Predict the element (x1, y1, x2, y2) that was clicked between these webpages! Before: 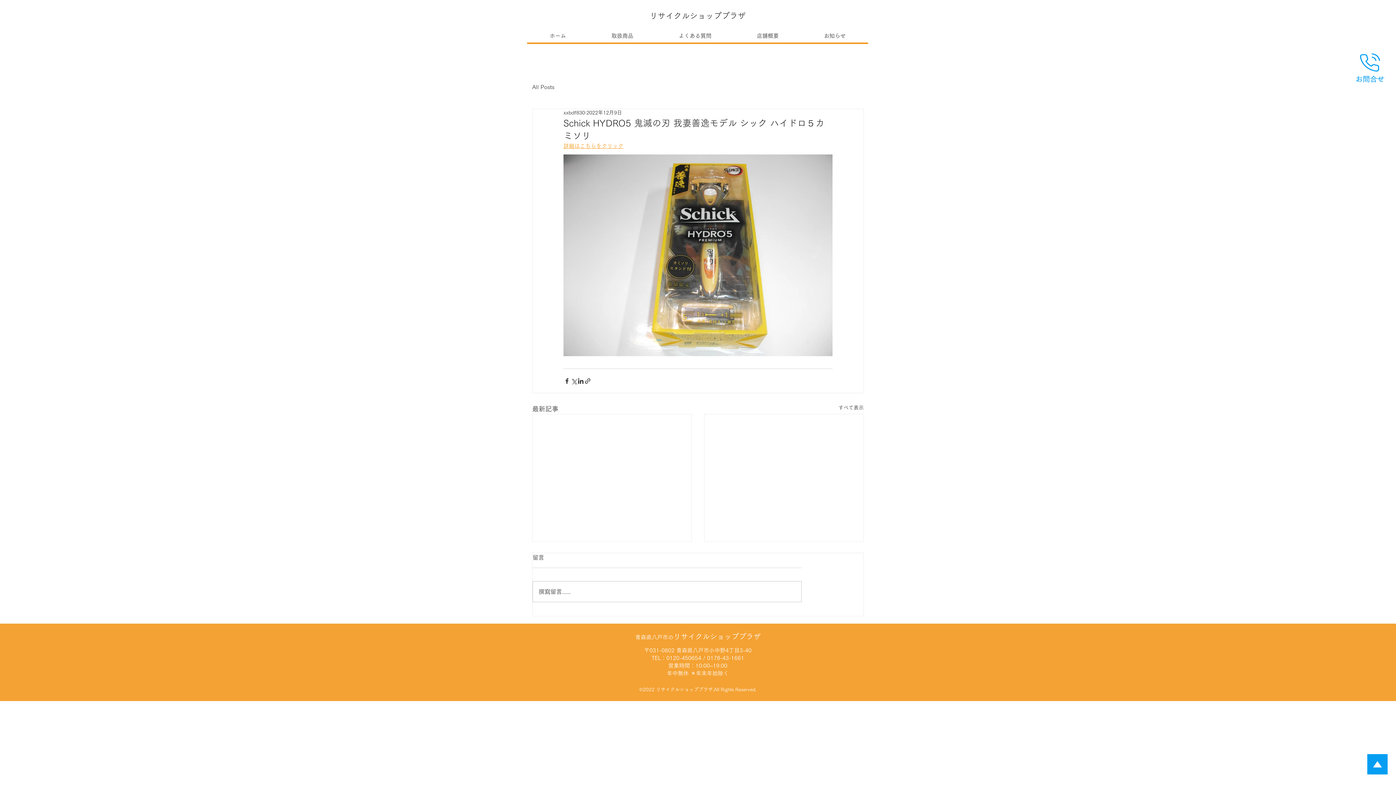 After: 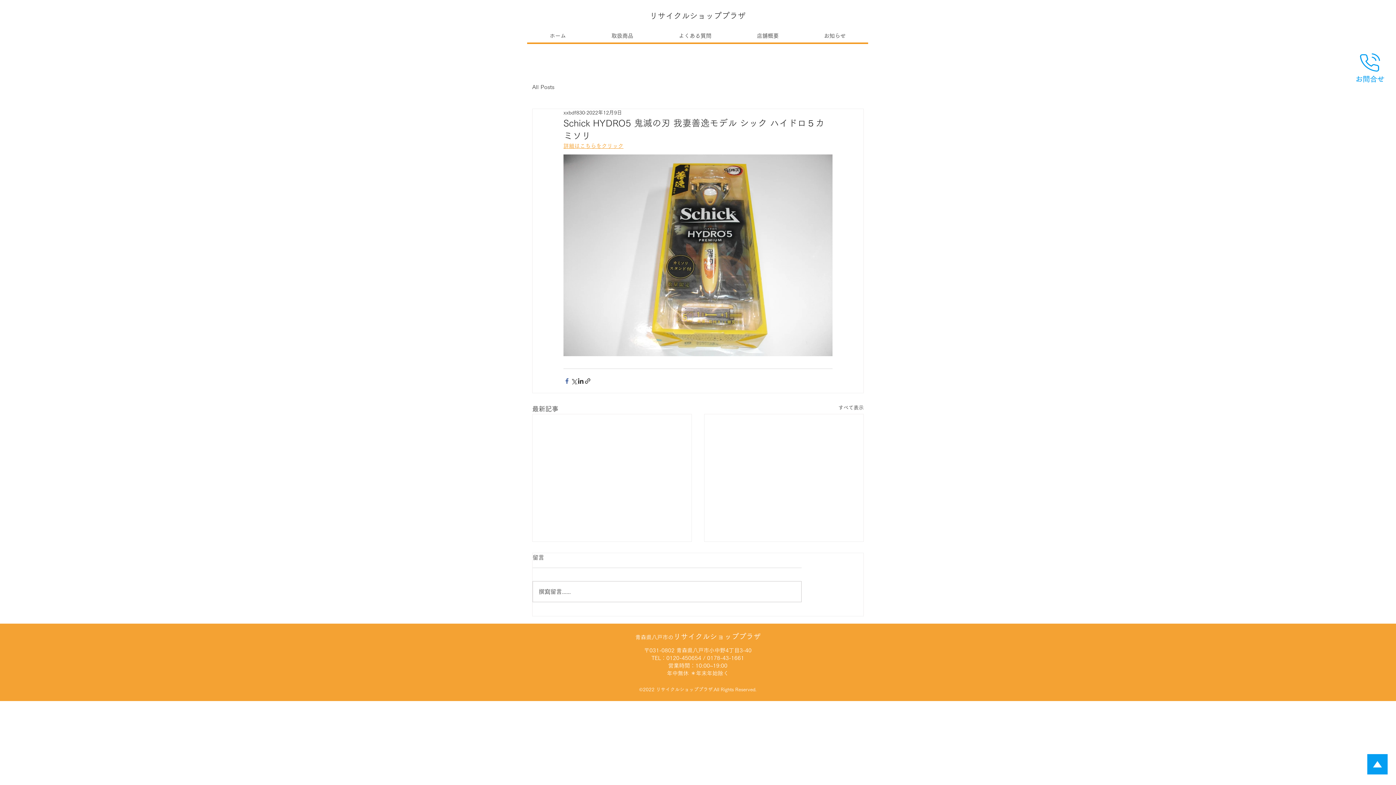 Action: label: Facebook でシェア bbox: (563, 377, 570, 384)